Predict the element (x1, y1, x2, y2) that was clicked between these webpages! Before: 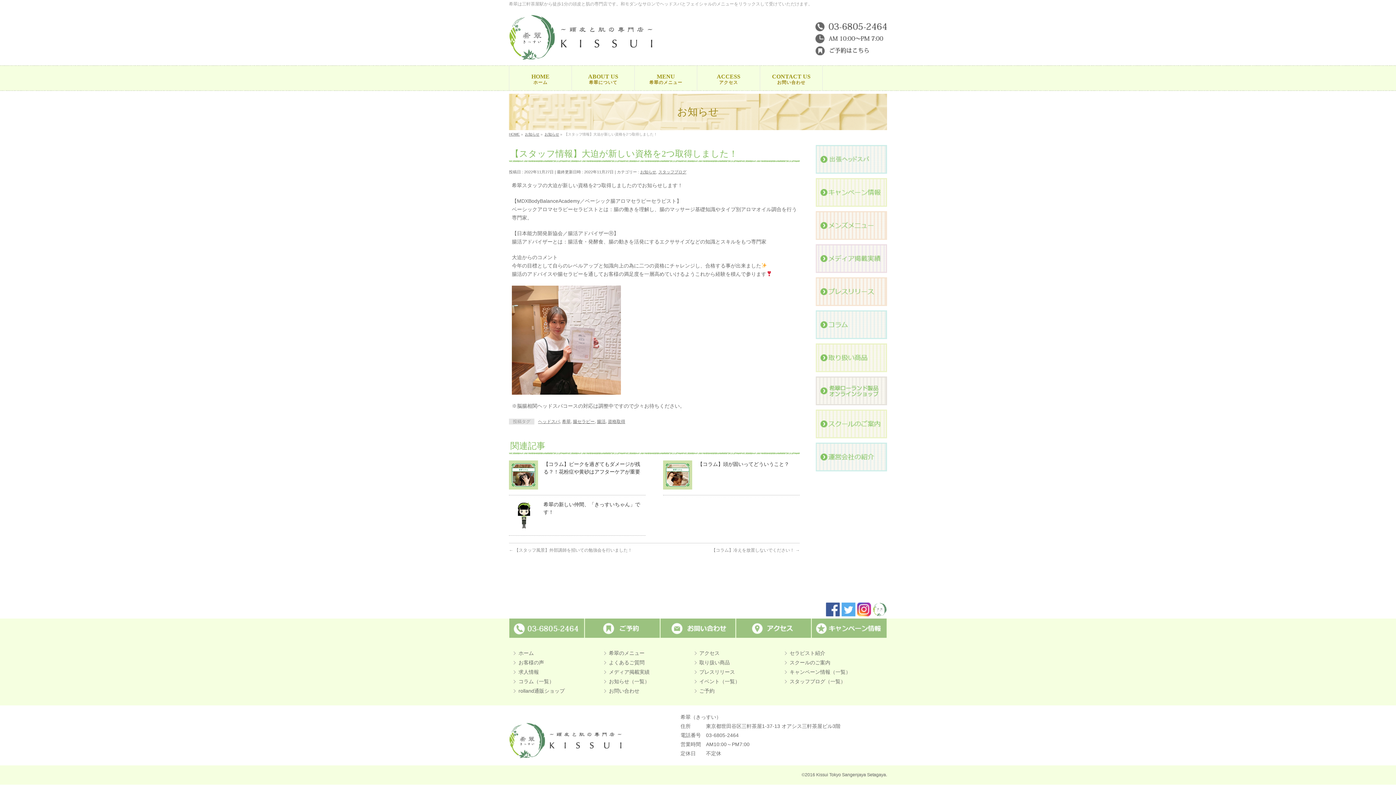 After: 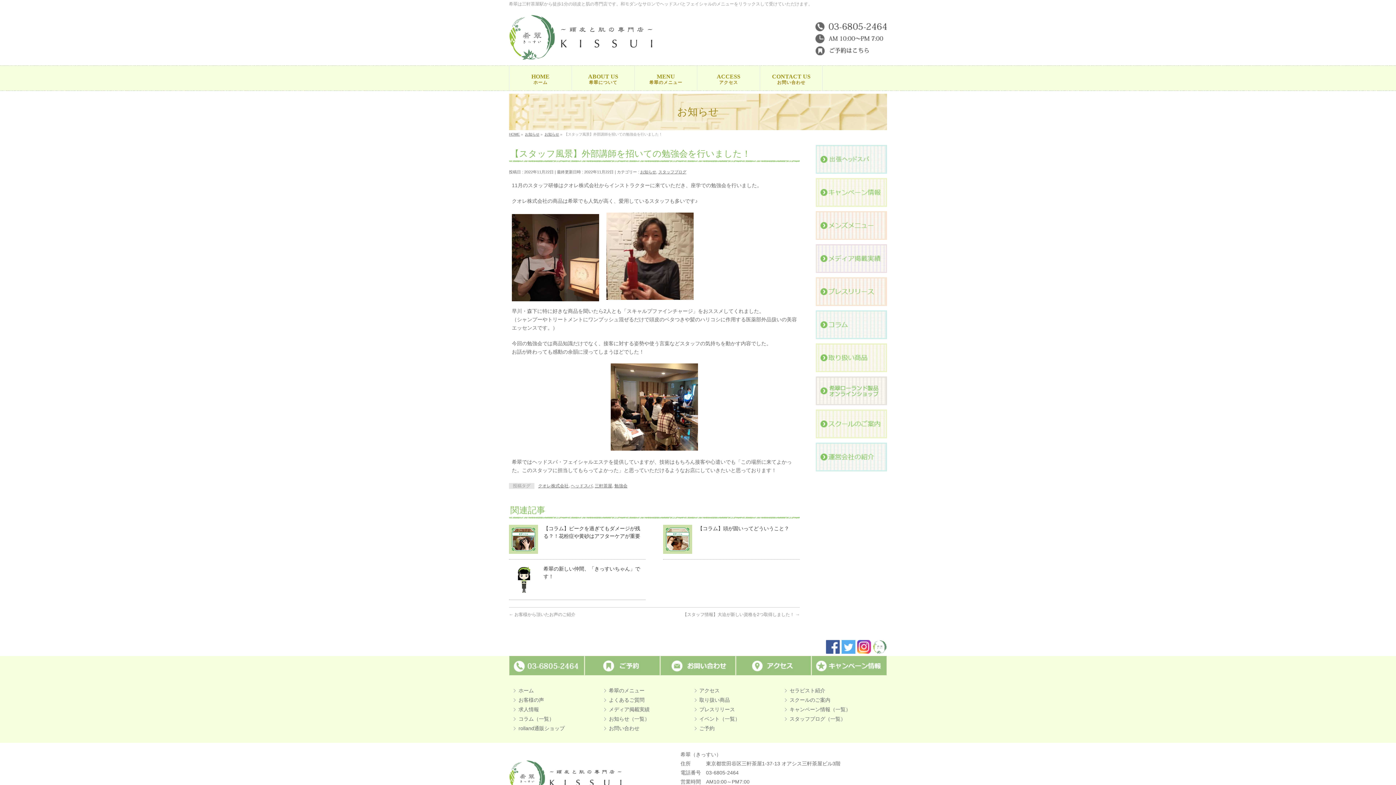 Action: bbox: (509, 547, 632, 553) label: ← 【スタッフ風景】外部講師を招いての勉強会を行いました！